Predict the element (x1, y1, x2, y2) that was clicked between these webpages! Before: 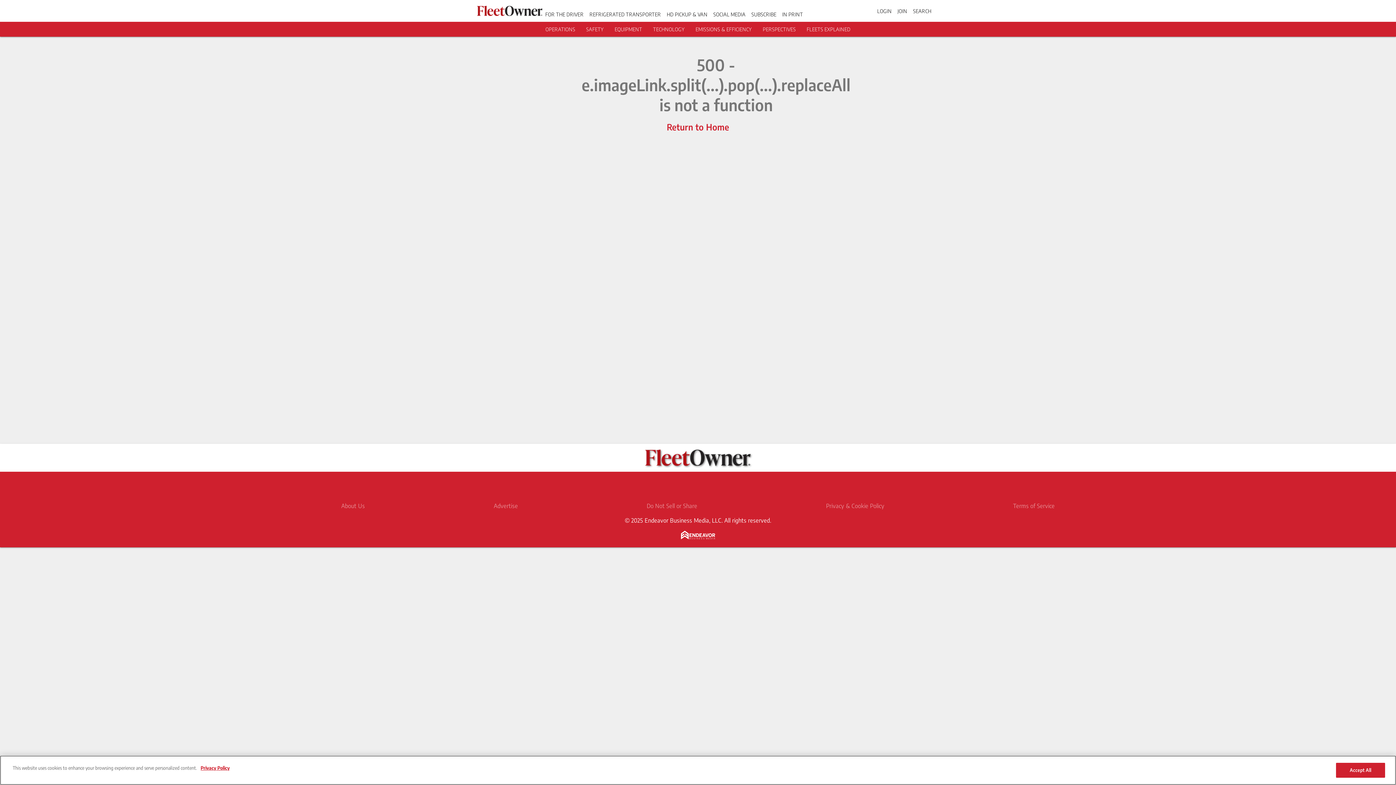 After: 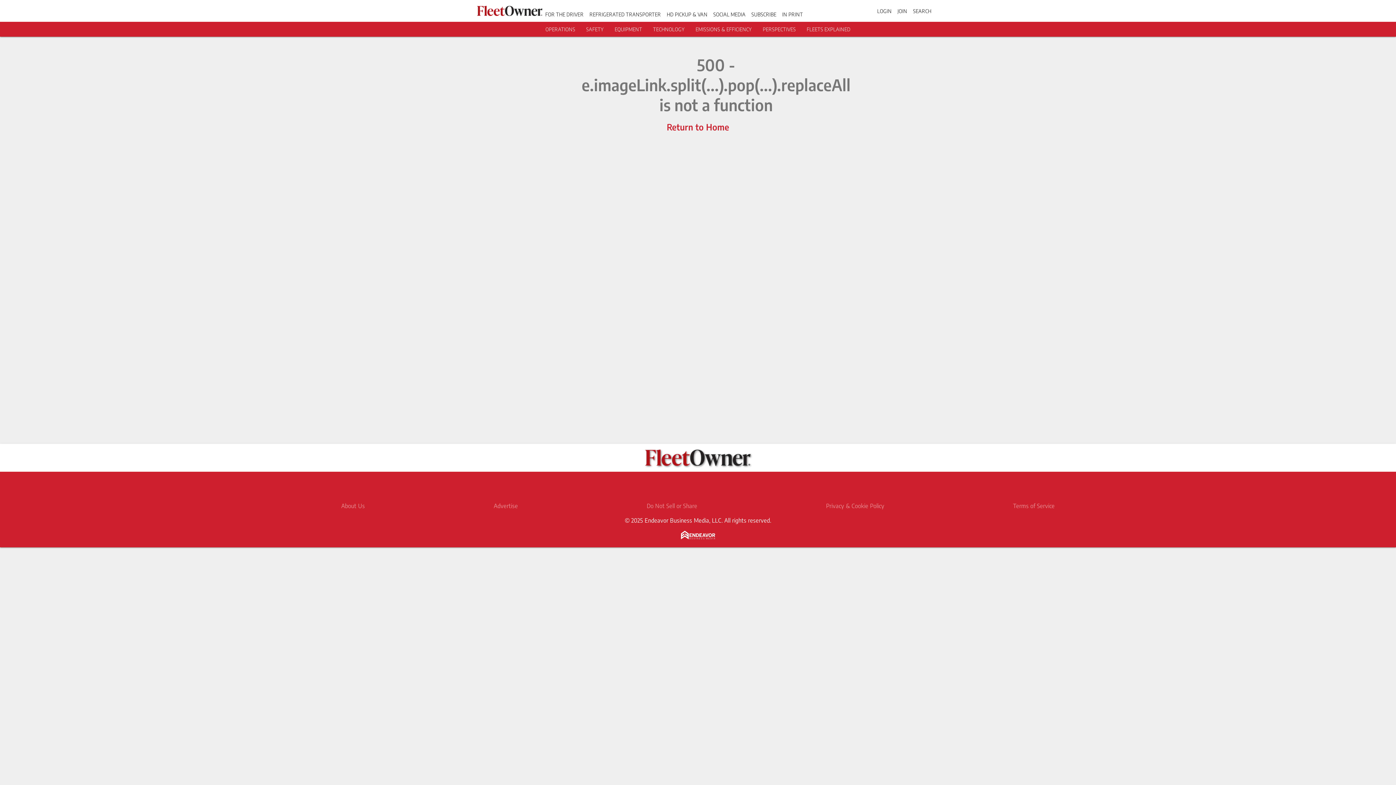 Action: bbox: (545, 26, 575, 32) label: OPERATIONS